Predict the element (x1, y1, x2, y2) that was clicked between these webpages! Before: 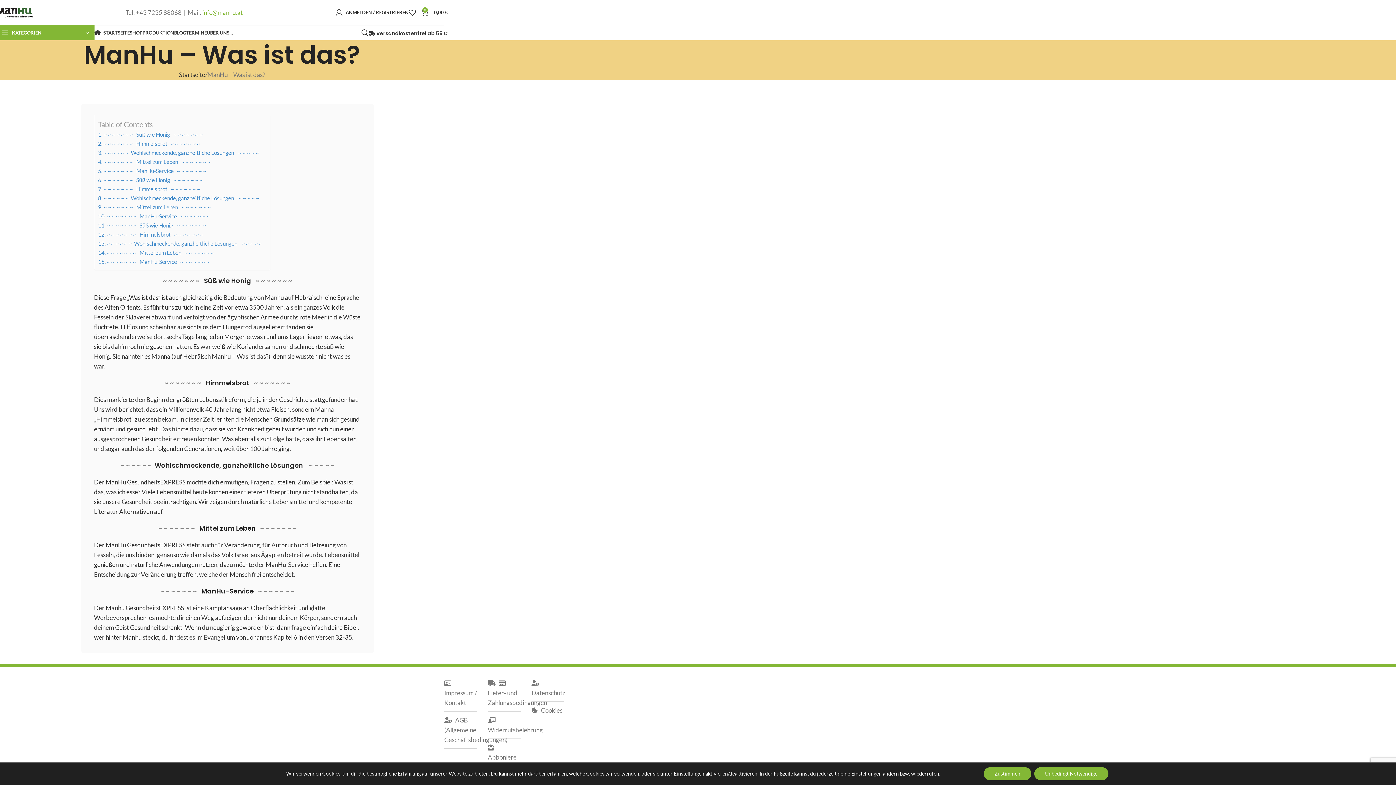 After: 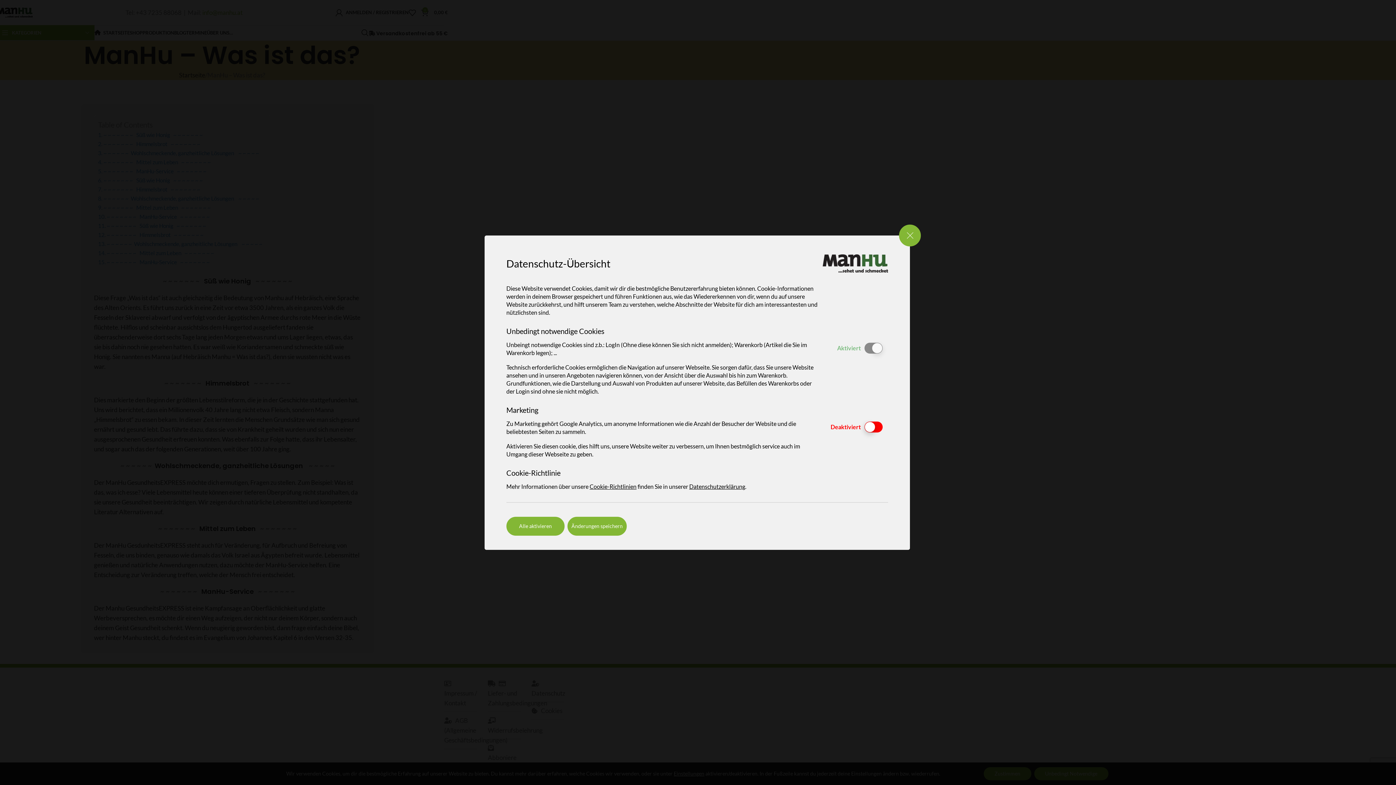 Action: label: Einstellungen bbox: (673, 770, 704, 777)